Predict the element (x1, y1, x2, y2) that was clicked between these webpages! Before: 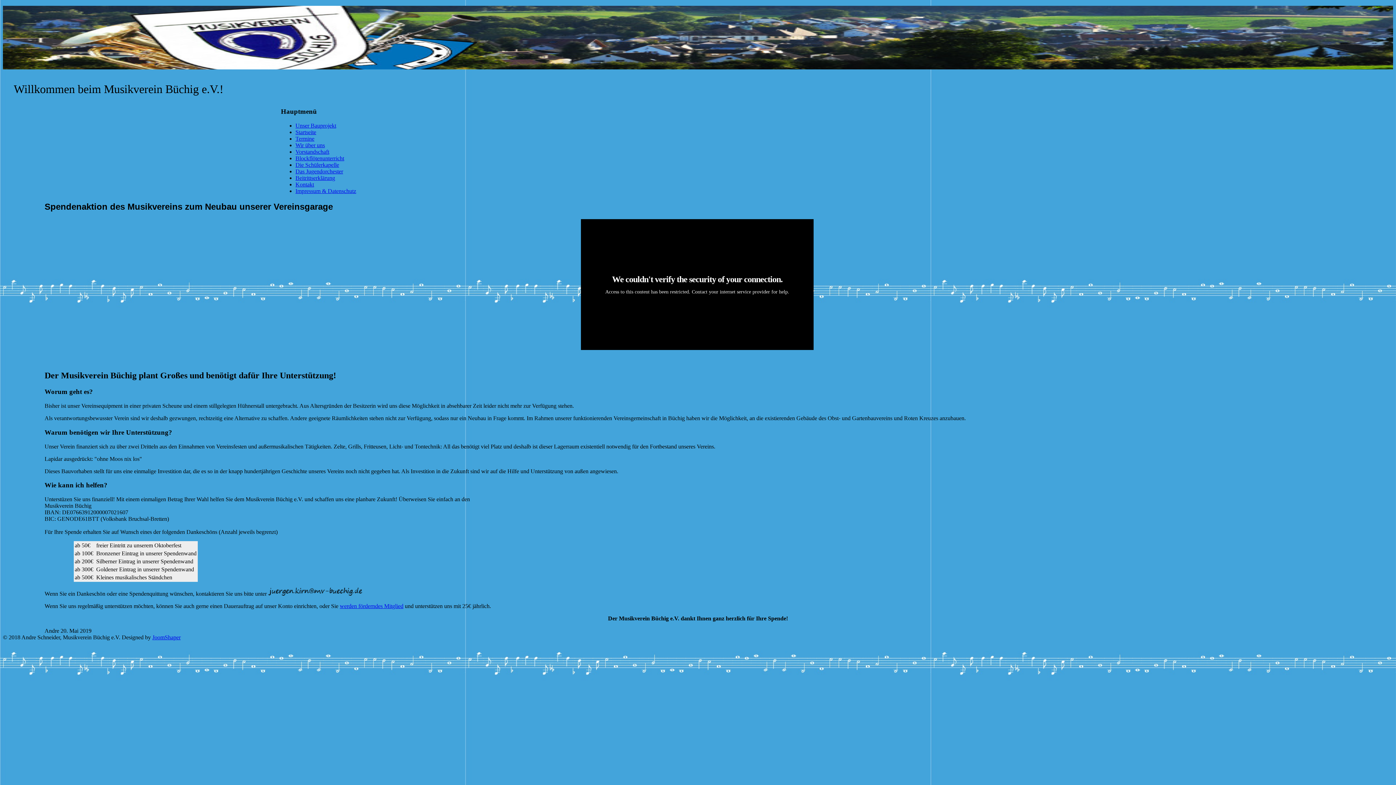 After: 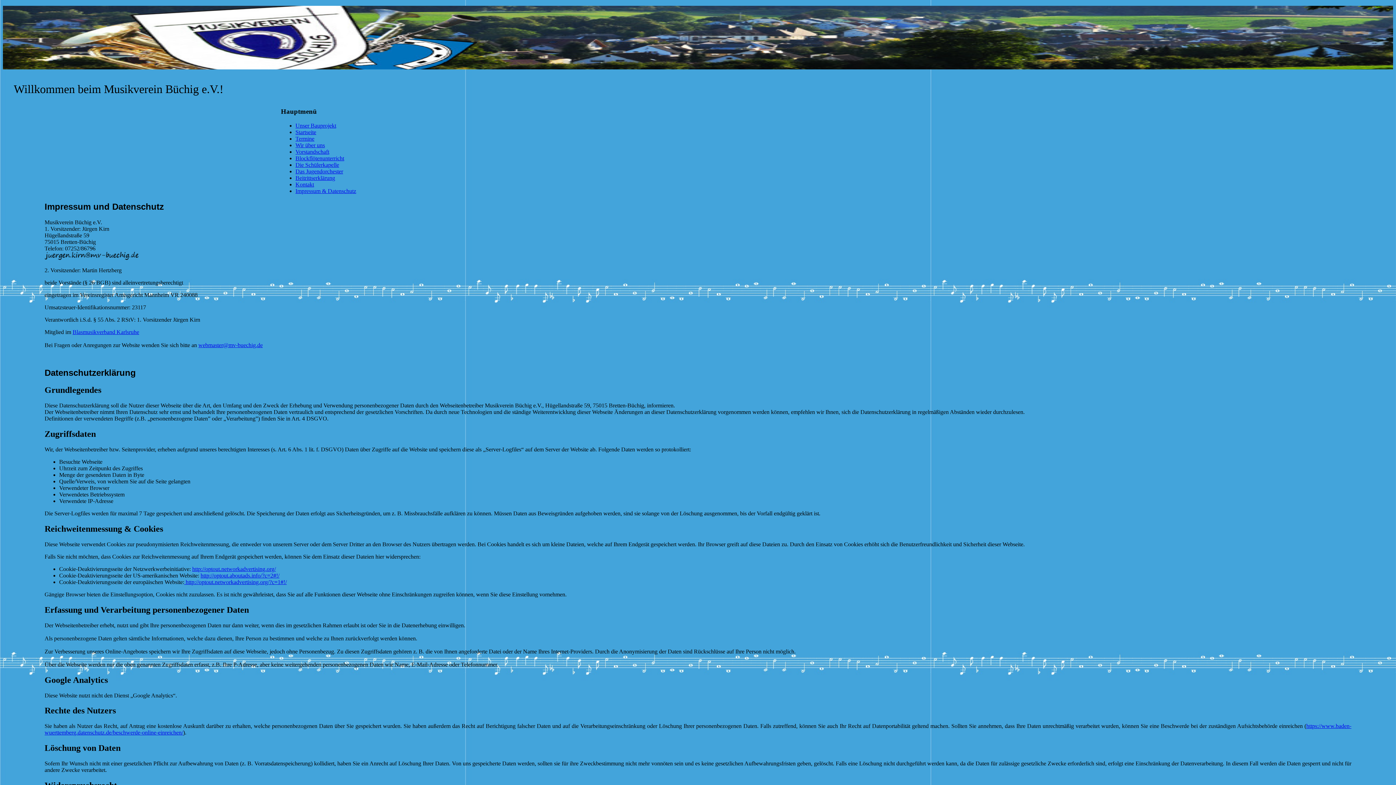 Action: label: Impressum & Datenschutz bbox: (295, 187, 356, 194)